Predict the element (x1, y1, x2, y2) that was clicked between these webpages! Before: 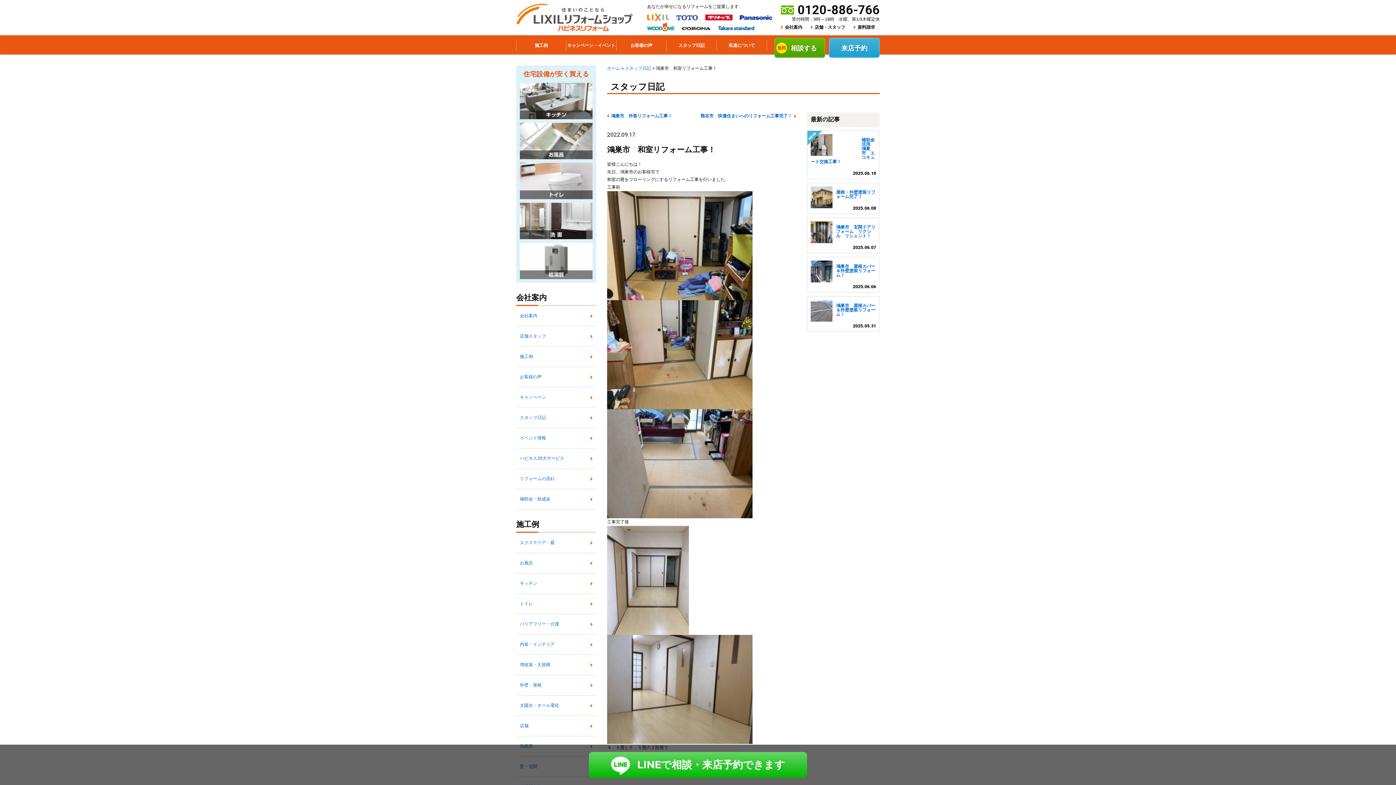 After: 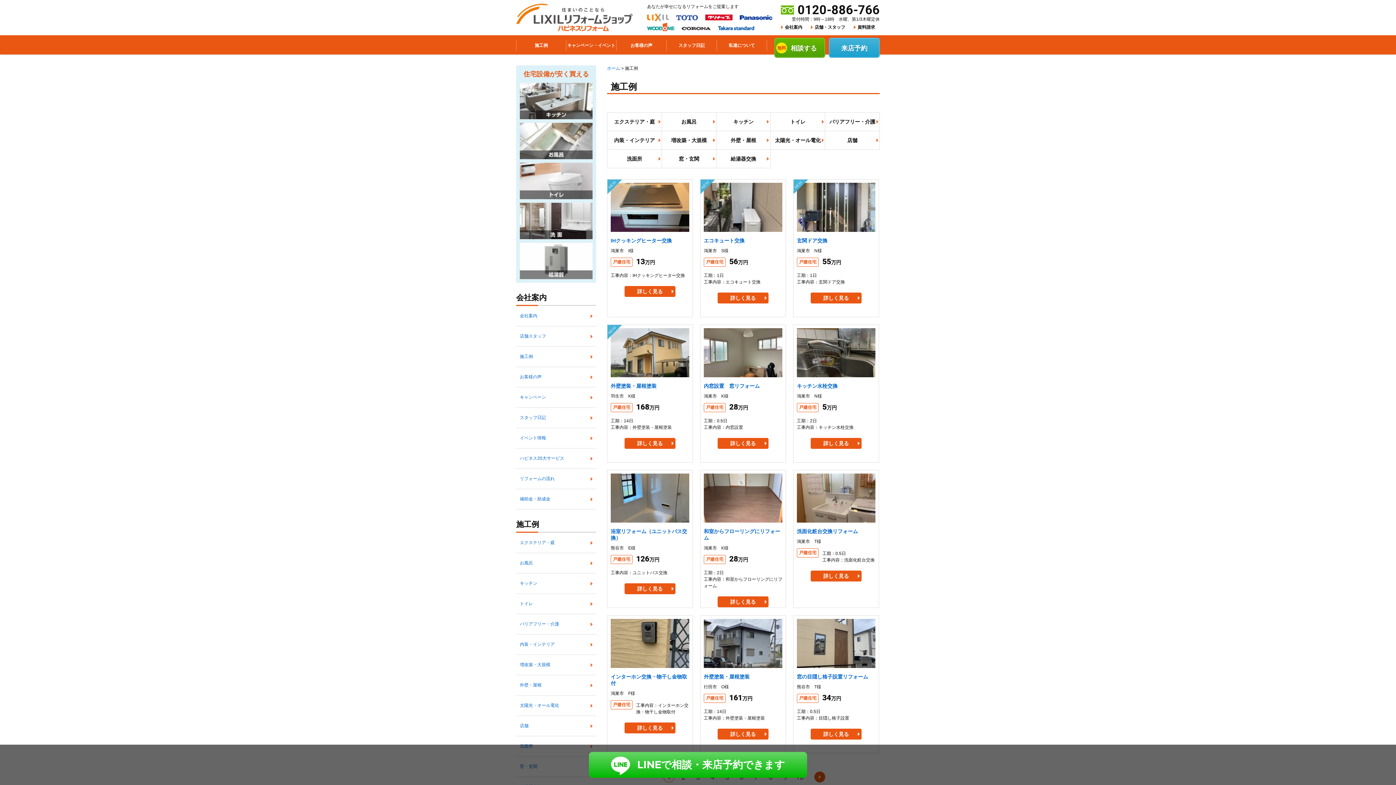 Action: bbox: (516, 346, 596, 367) label: 施工例